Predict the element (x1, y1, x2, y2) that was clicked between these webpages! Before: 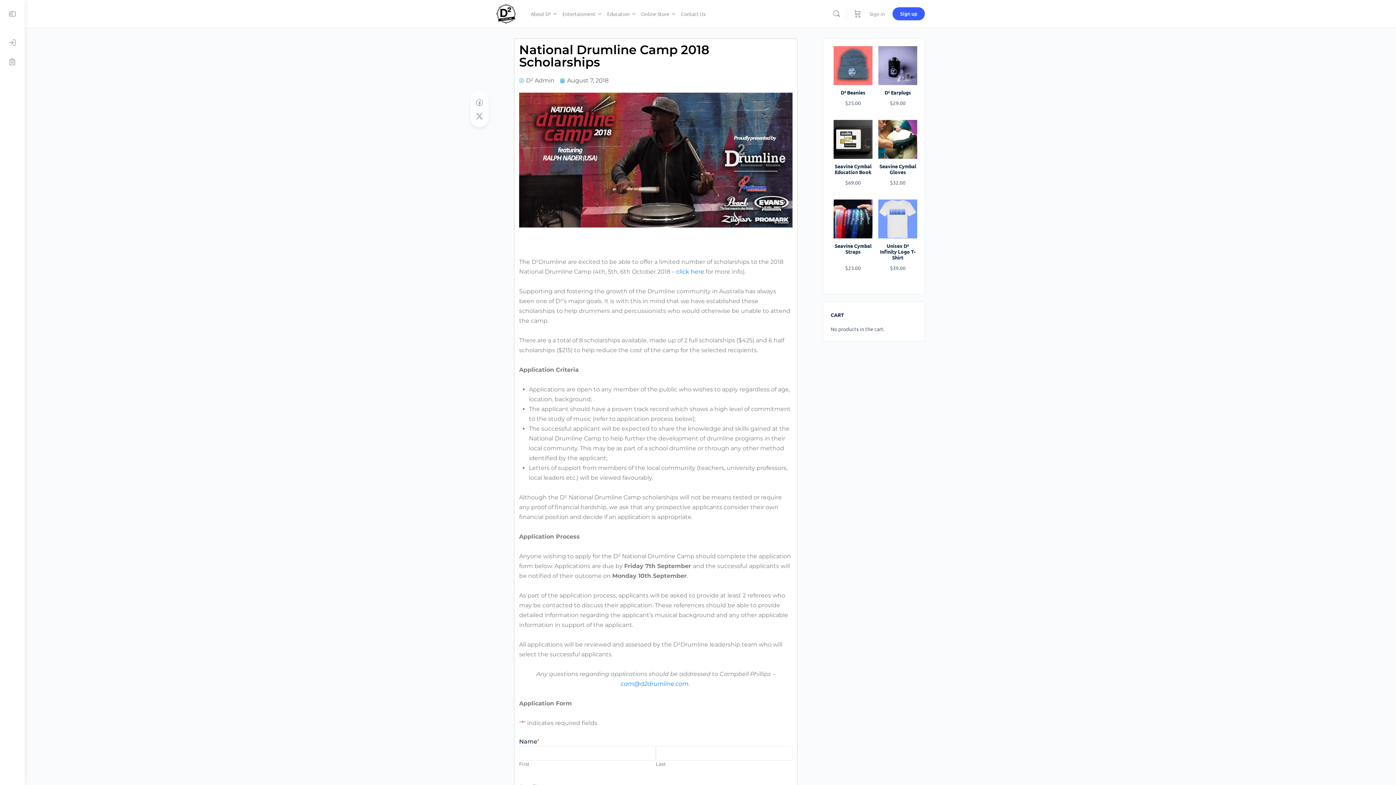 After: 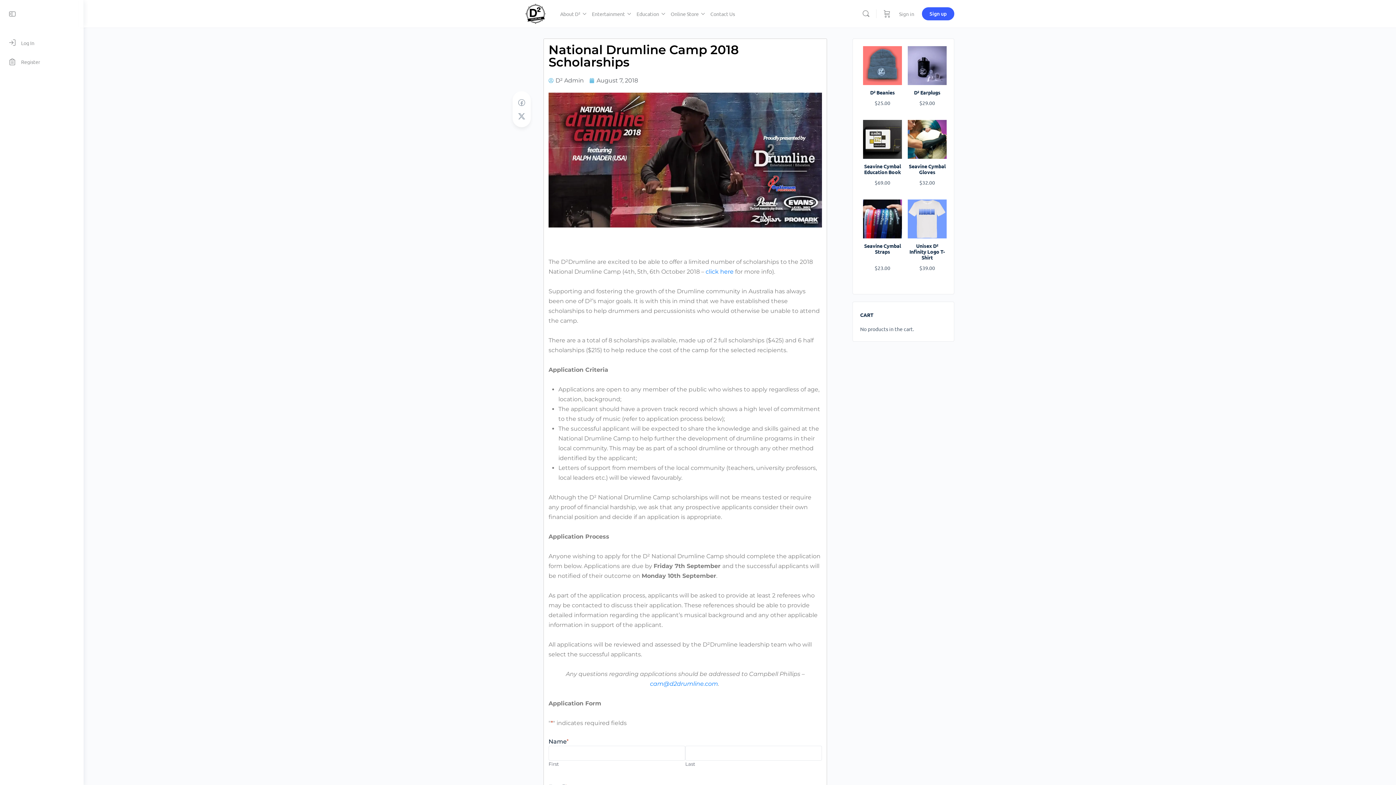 Action: bbox: (0, 4, 24, 22)